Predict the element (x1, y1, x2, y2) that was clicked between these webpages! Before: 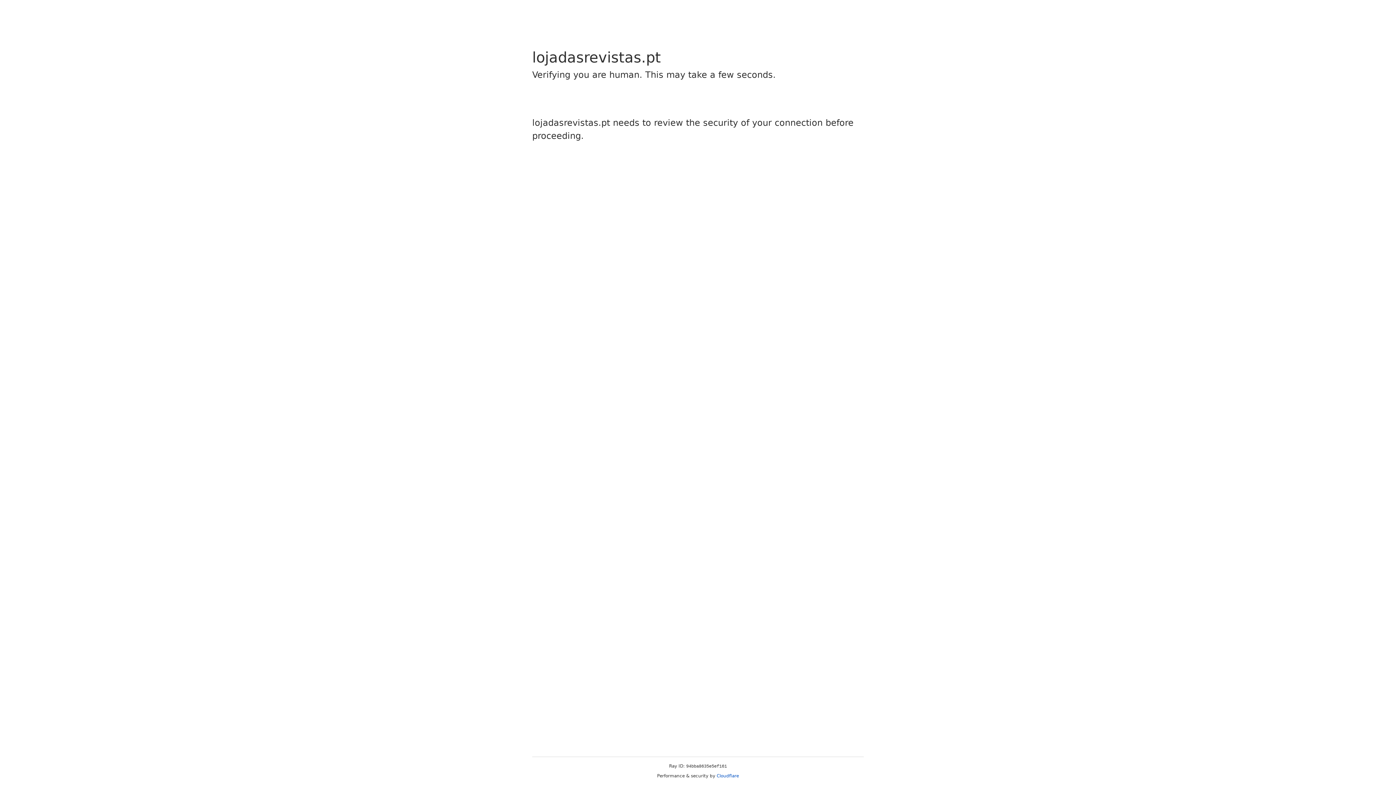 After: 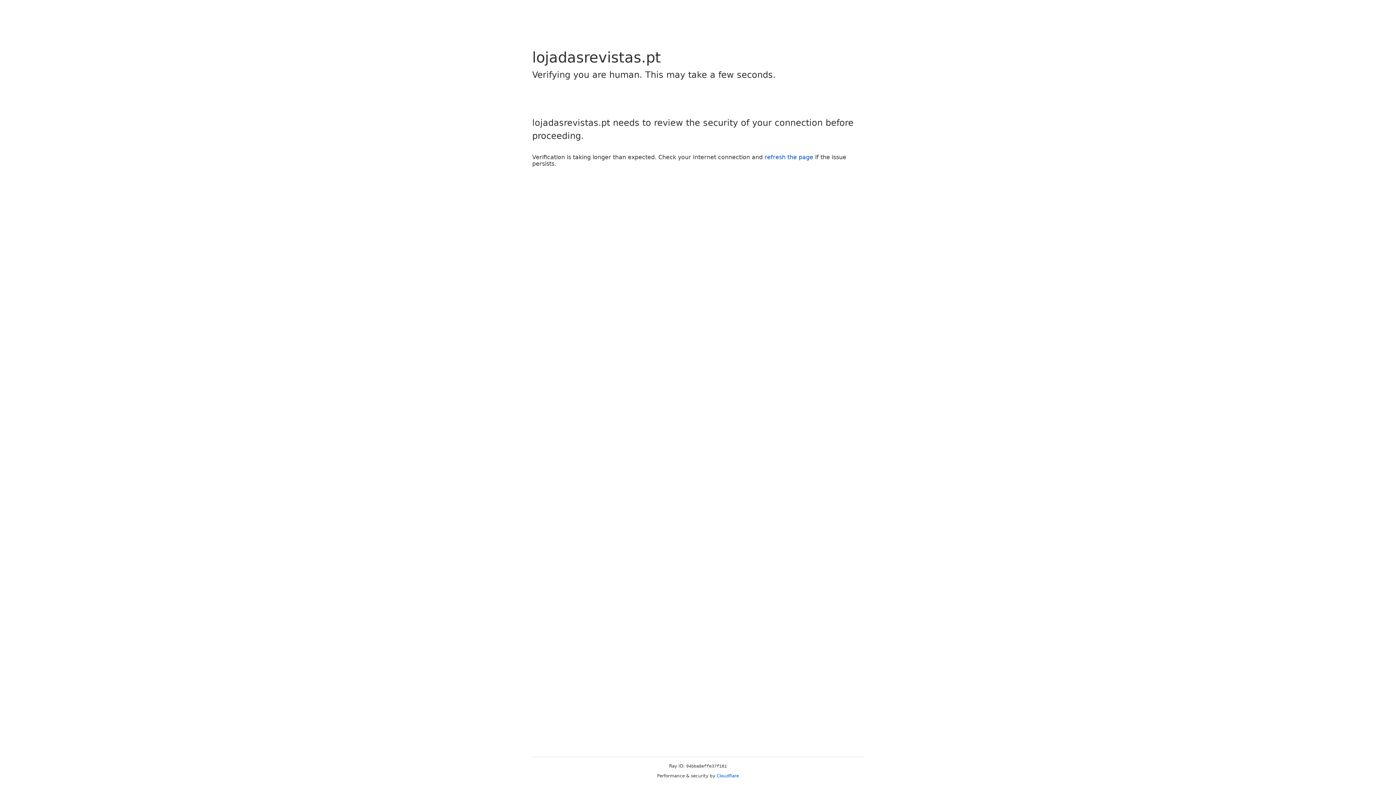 Action: label: Cloudflare bbox: (716, 773, 739, 778)